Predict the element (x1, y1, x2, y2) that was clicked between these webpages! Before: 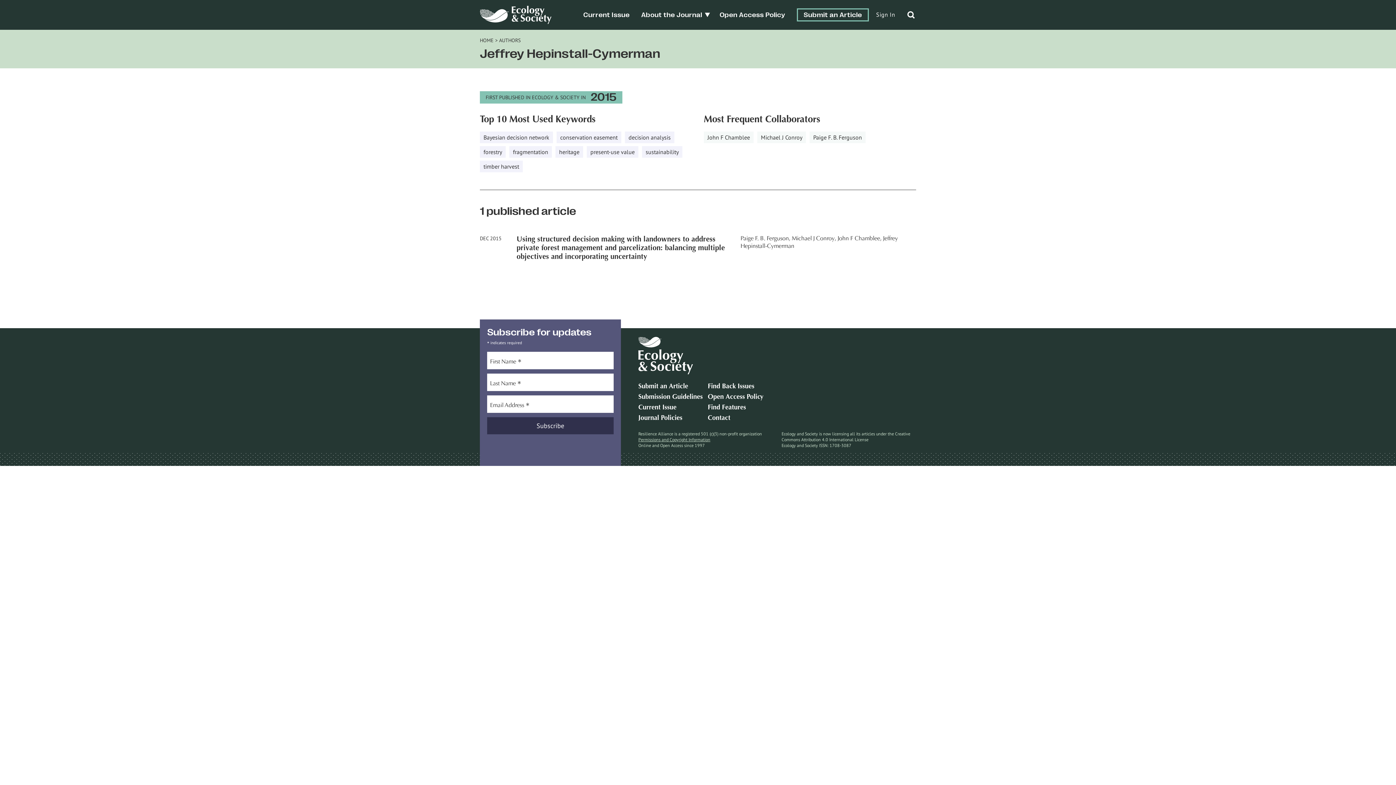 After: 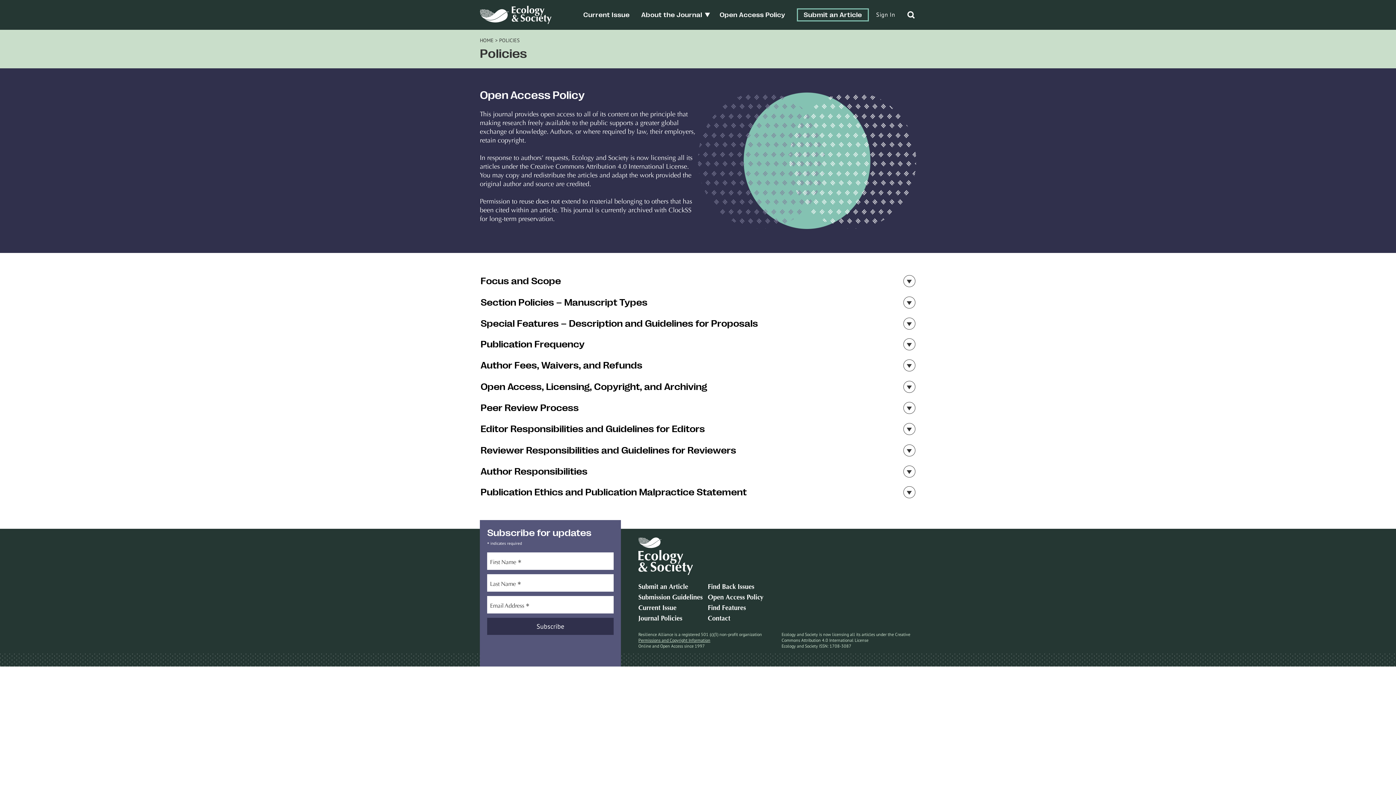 Action: label: Open Access Policy bbox: (708, 394, 763, 400)